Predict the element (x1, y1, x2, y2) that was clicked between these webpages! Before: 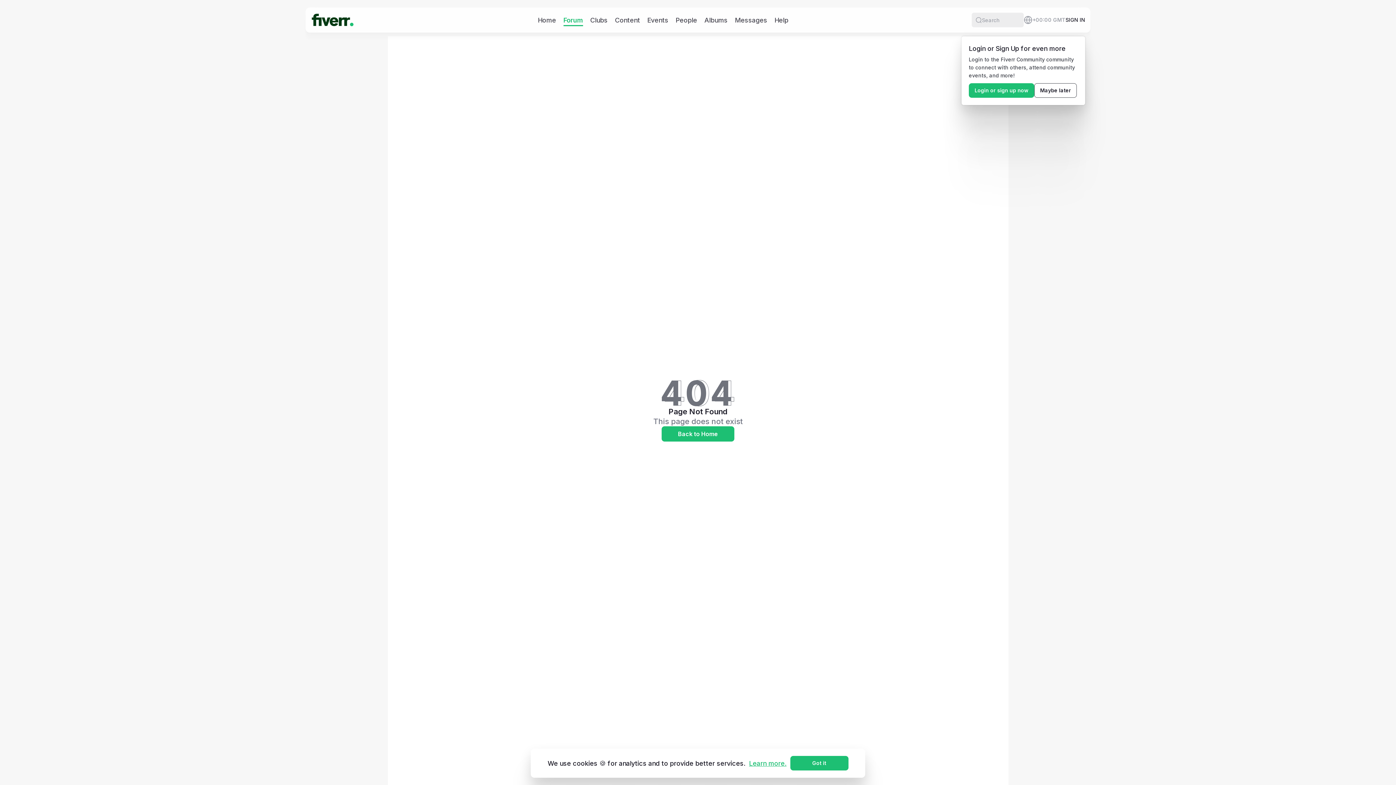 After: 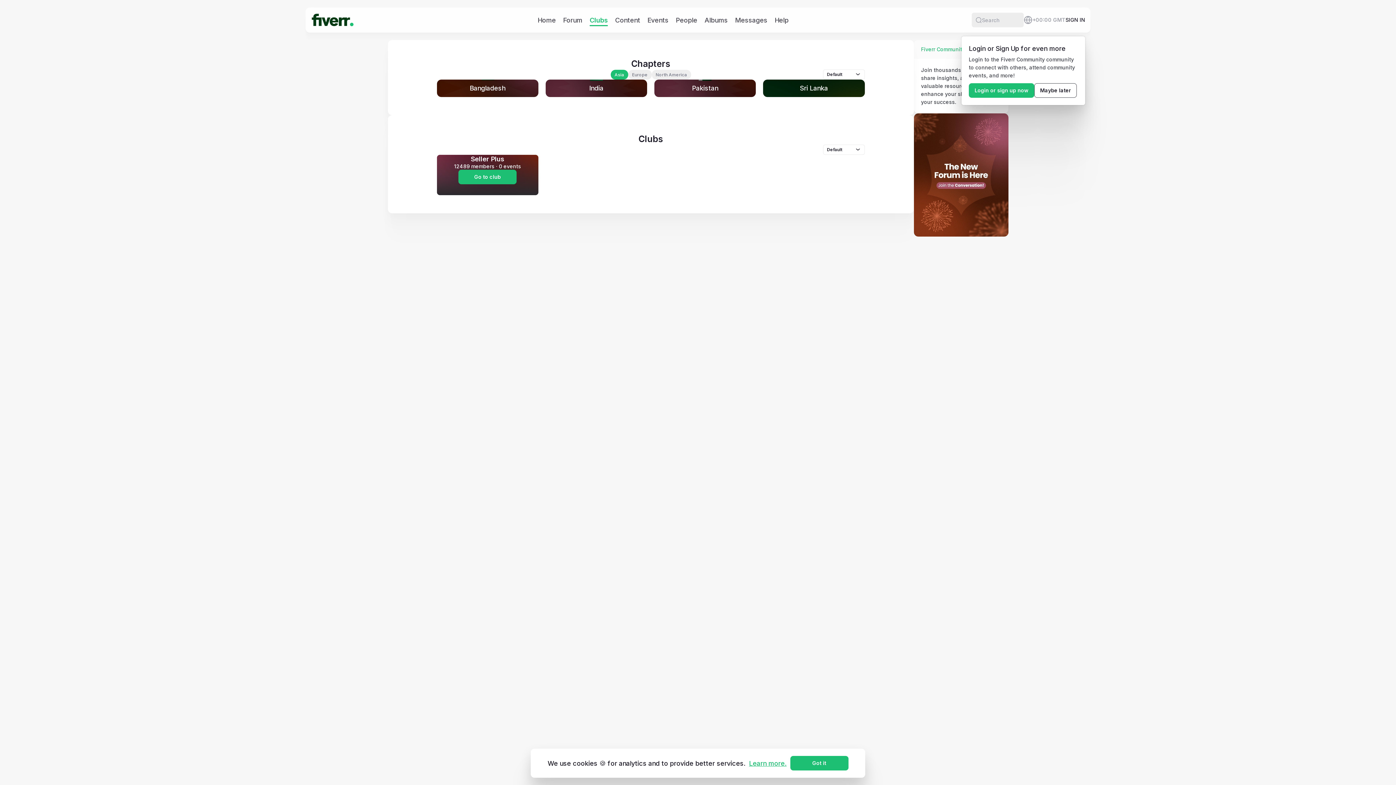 Action: bbox: (590, 15, 607, 24) label: Clubs